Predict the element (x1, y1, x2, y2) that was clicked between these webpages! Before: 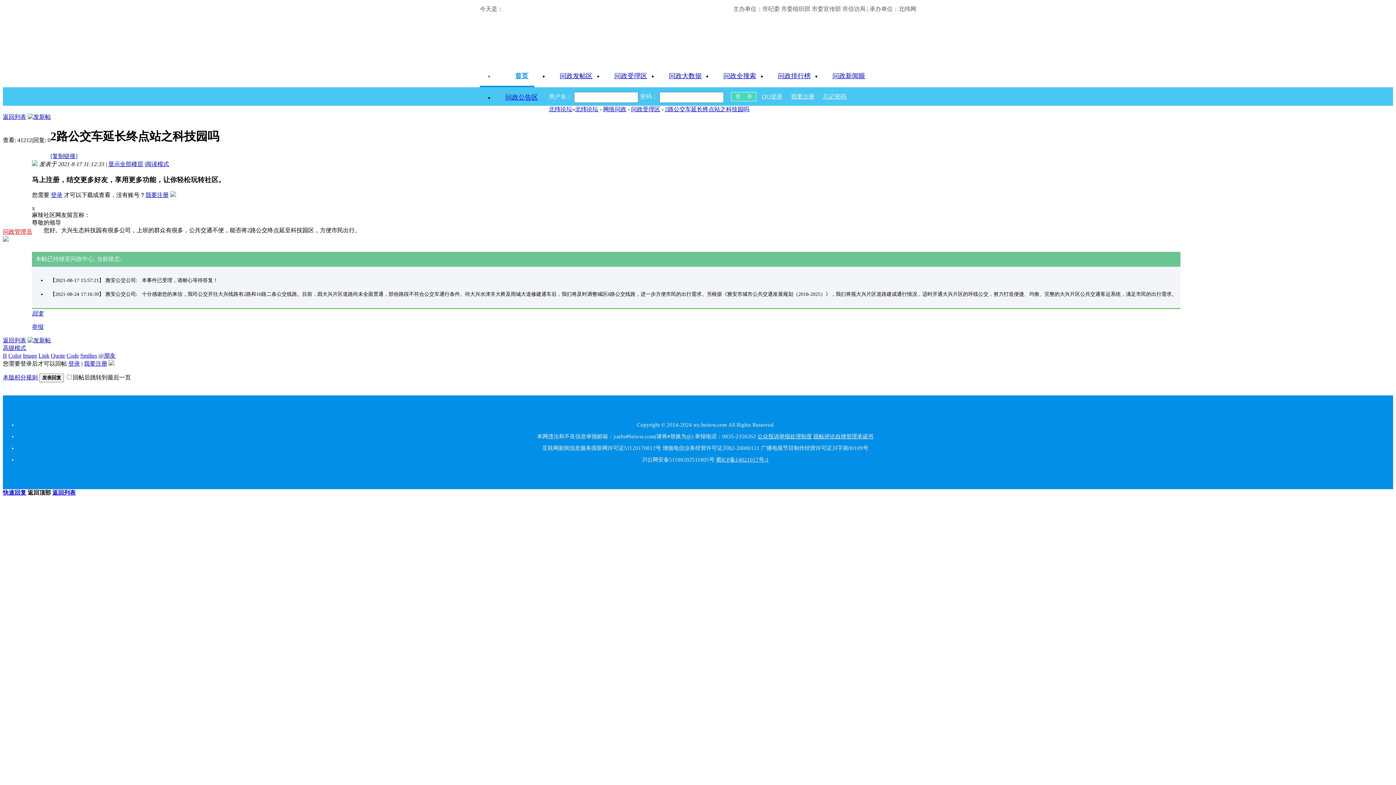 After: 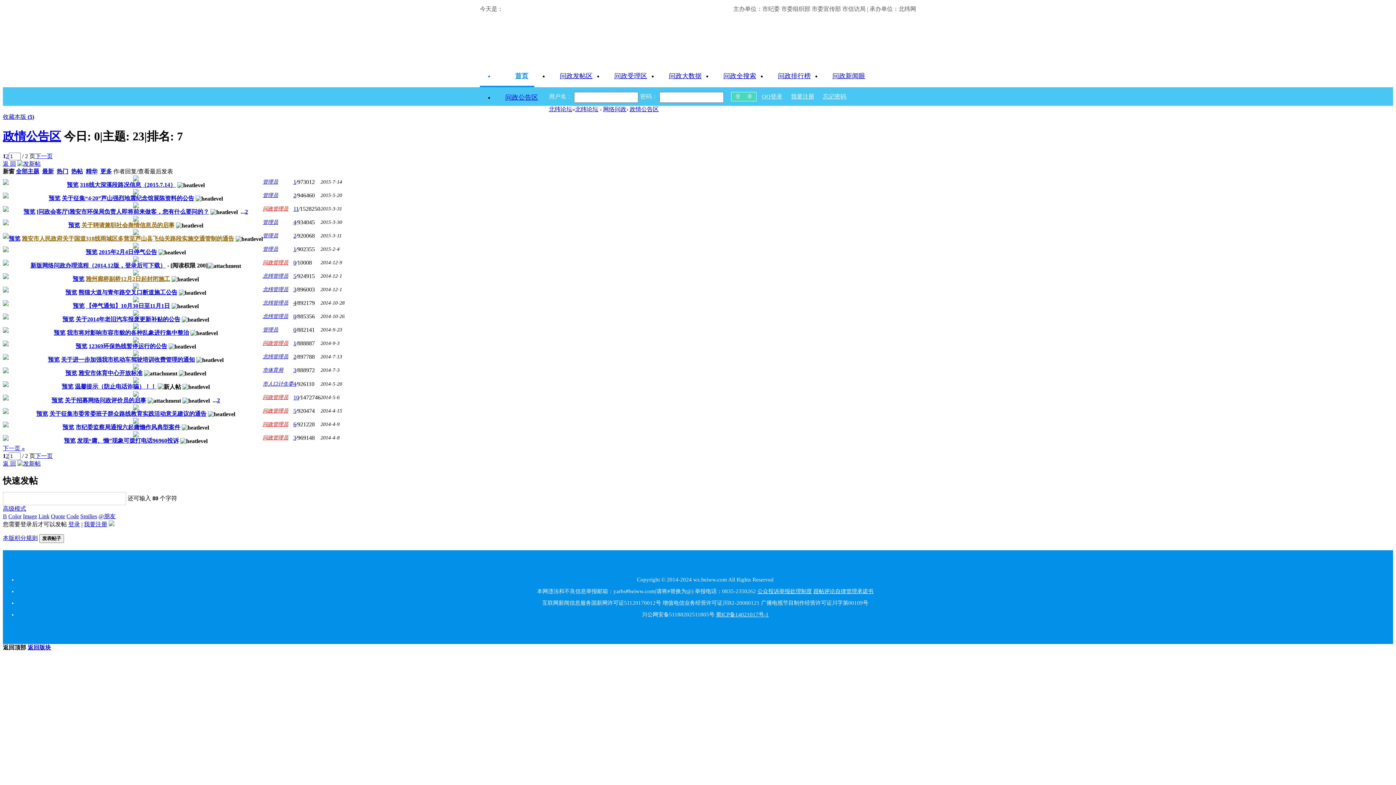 Action: bbox: (505, 93, 538, 101) label: 问政公告区